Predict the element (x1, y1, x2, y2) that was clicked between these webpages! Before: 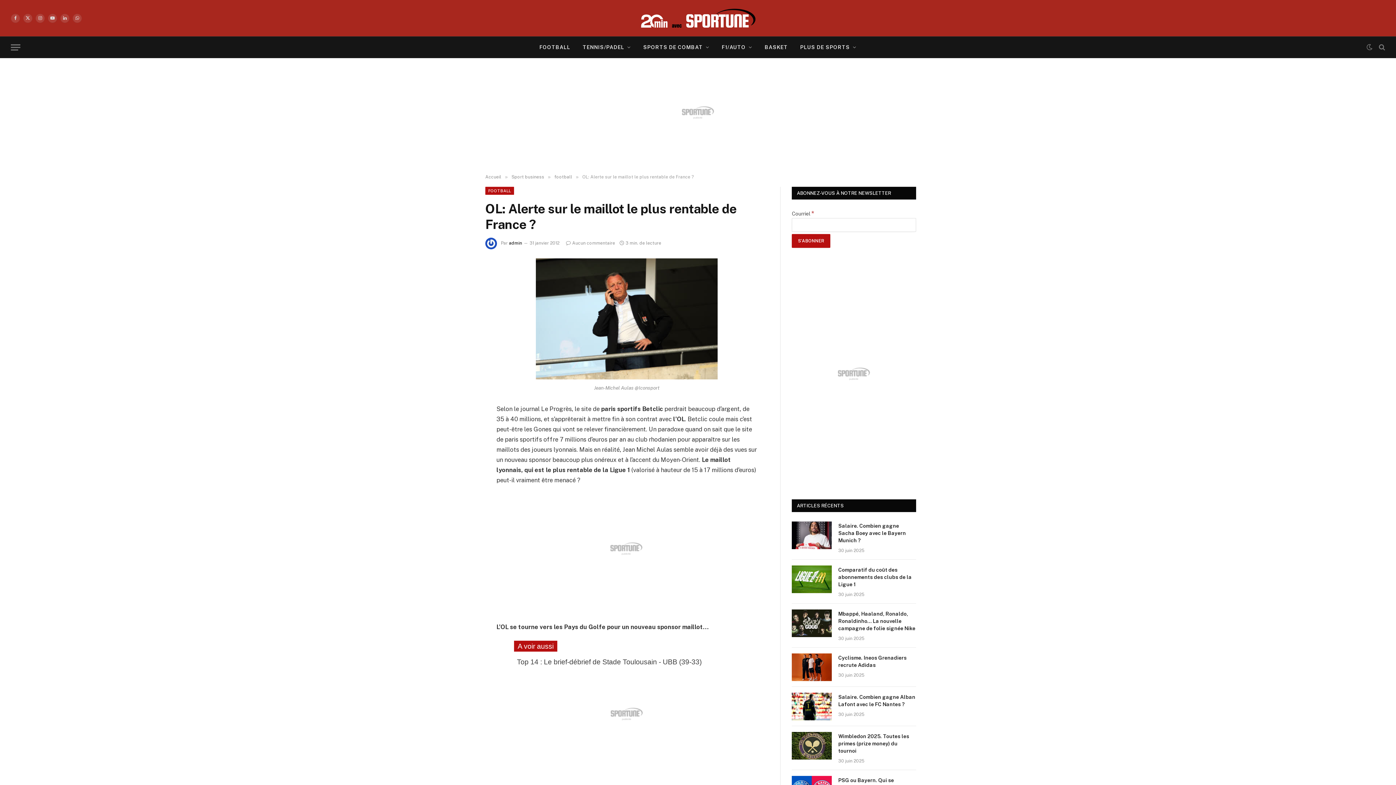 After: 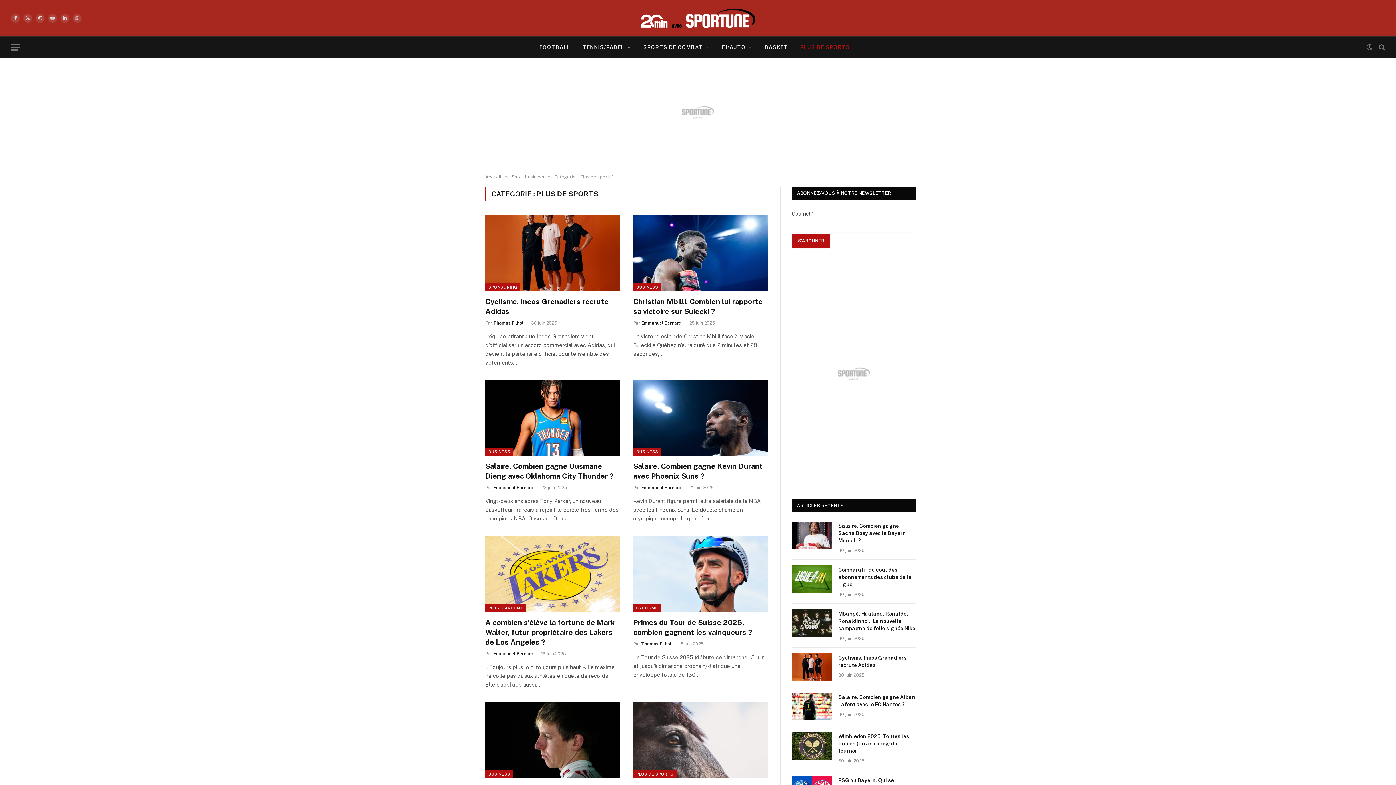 Action: bbox: (794, 36, 862, 57) label: PLUS DE SPORTS